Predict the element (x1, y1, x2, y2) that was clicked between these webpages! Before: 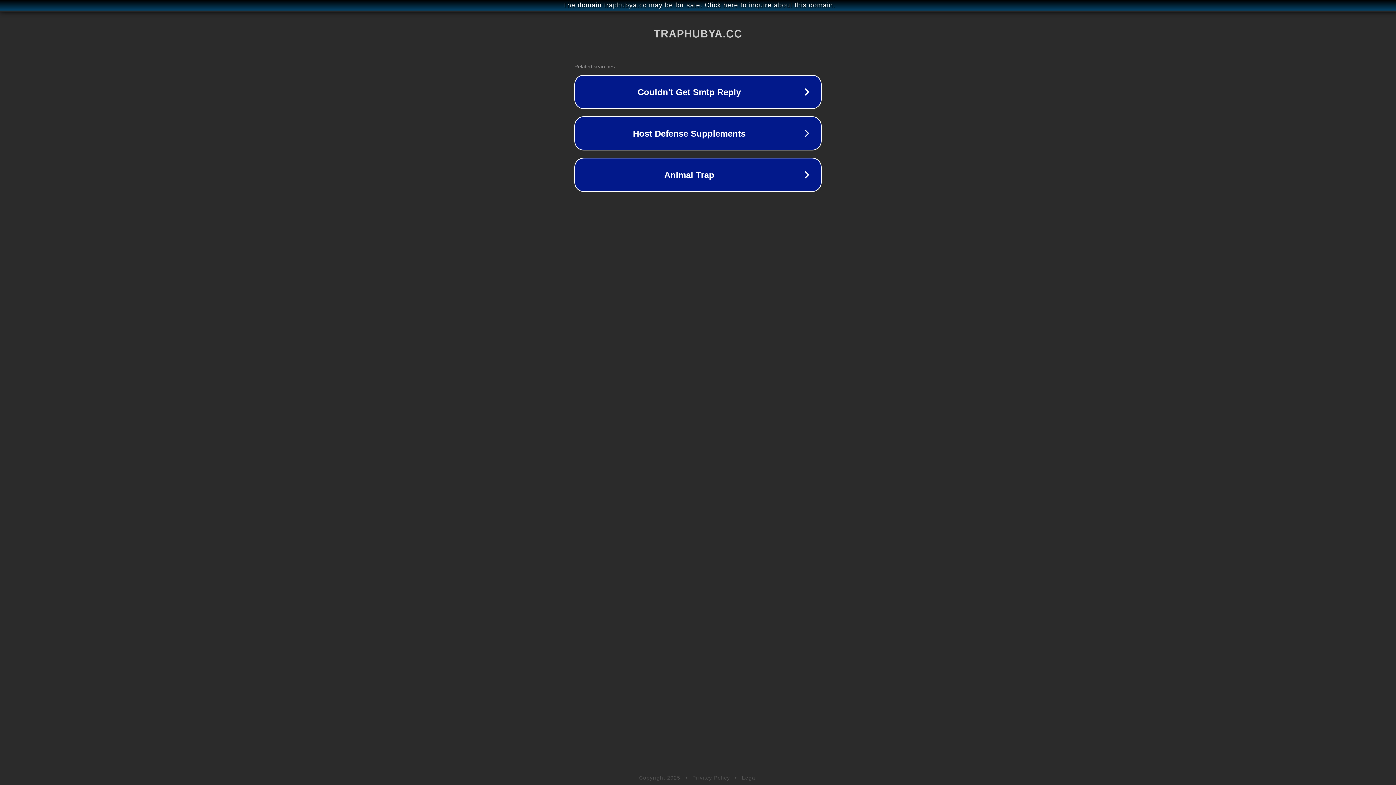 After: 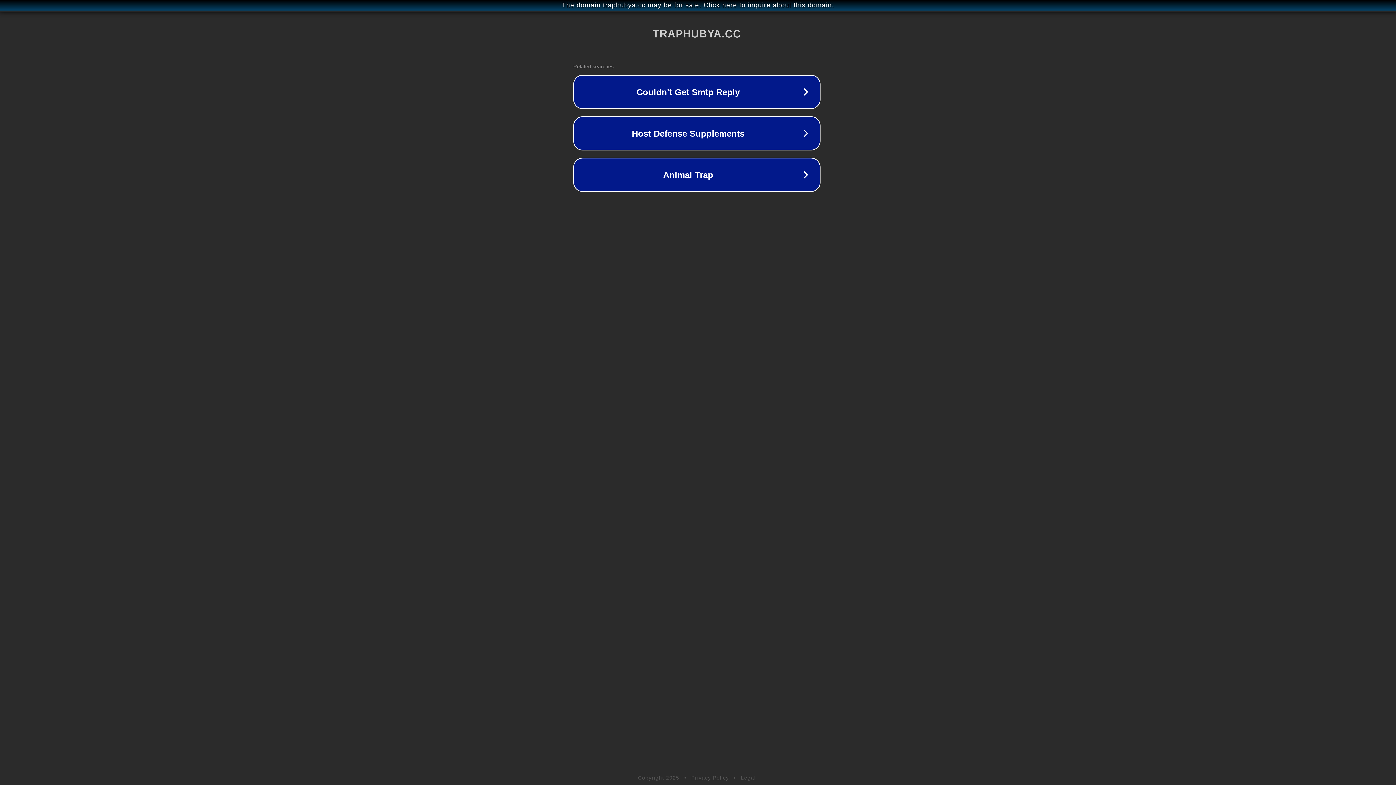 Action: bbox: (1, 1, 1397, 9) label: The domain traphubya.cc may be for sale. Click here to inquire about this domain.